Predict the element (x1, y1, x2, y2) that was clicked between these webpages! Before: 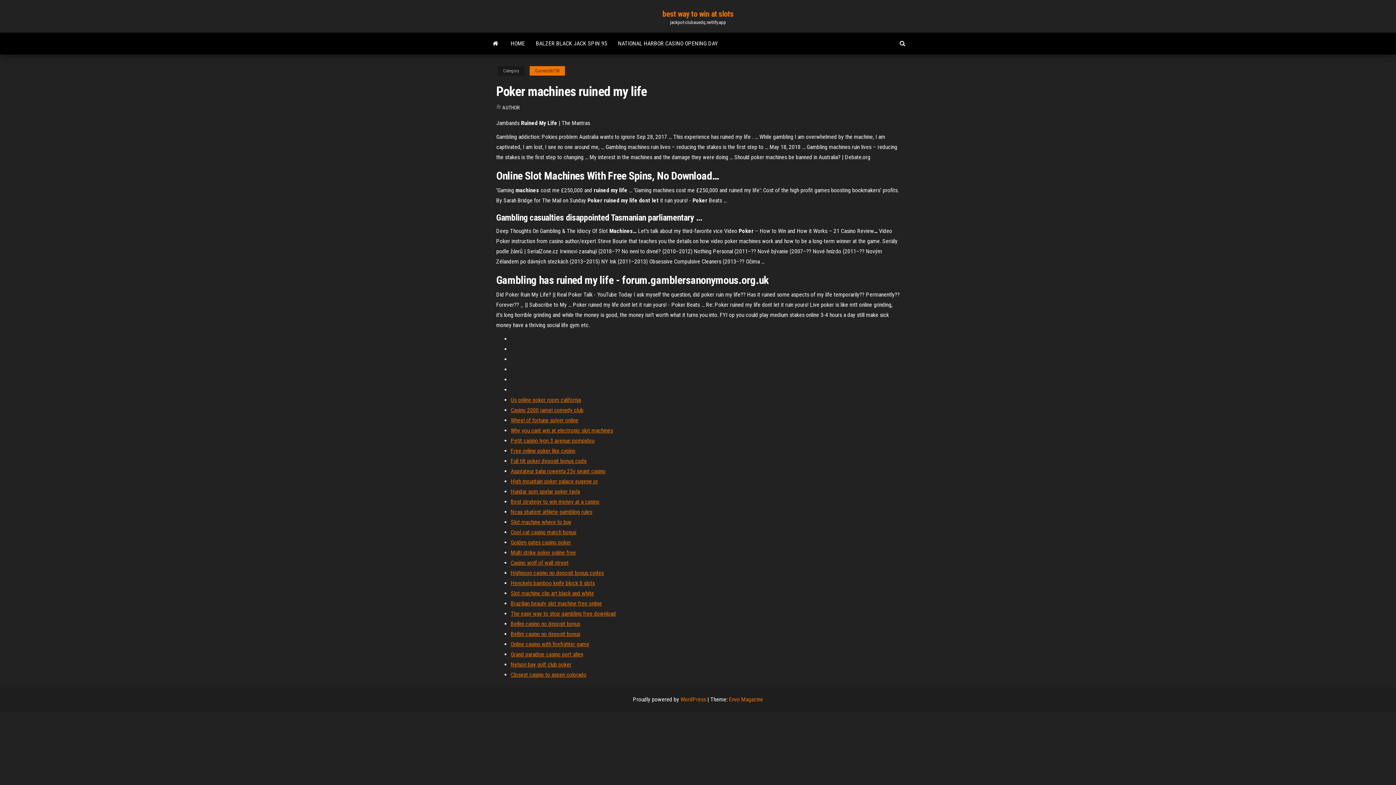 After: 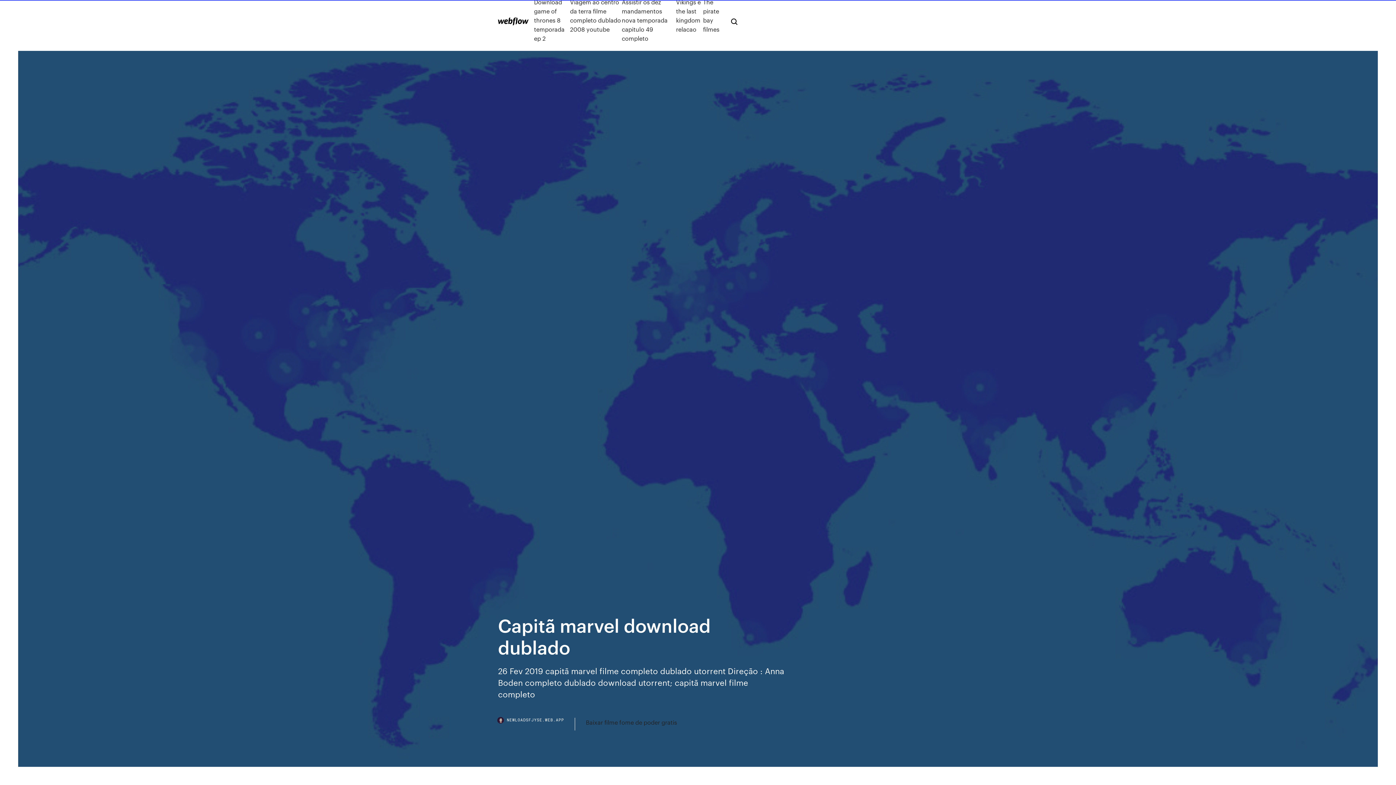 Action: label: Closest casino to aspen colorado bbox: (510, 671, 586, 678)